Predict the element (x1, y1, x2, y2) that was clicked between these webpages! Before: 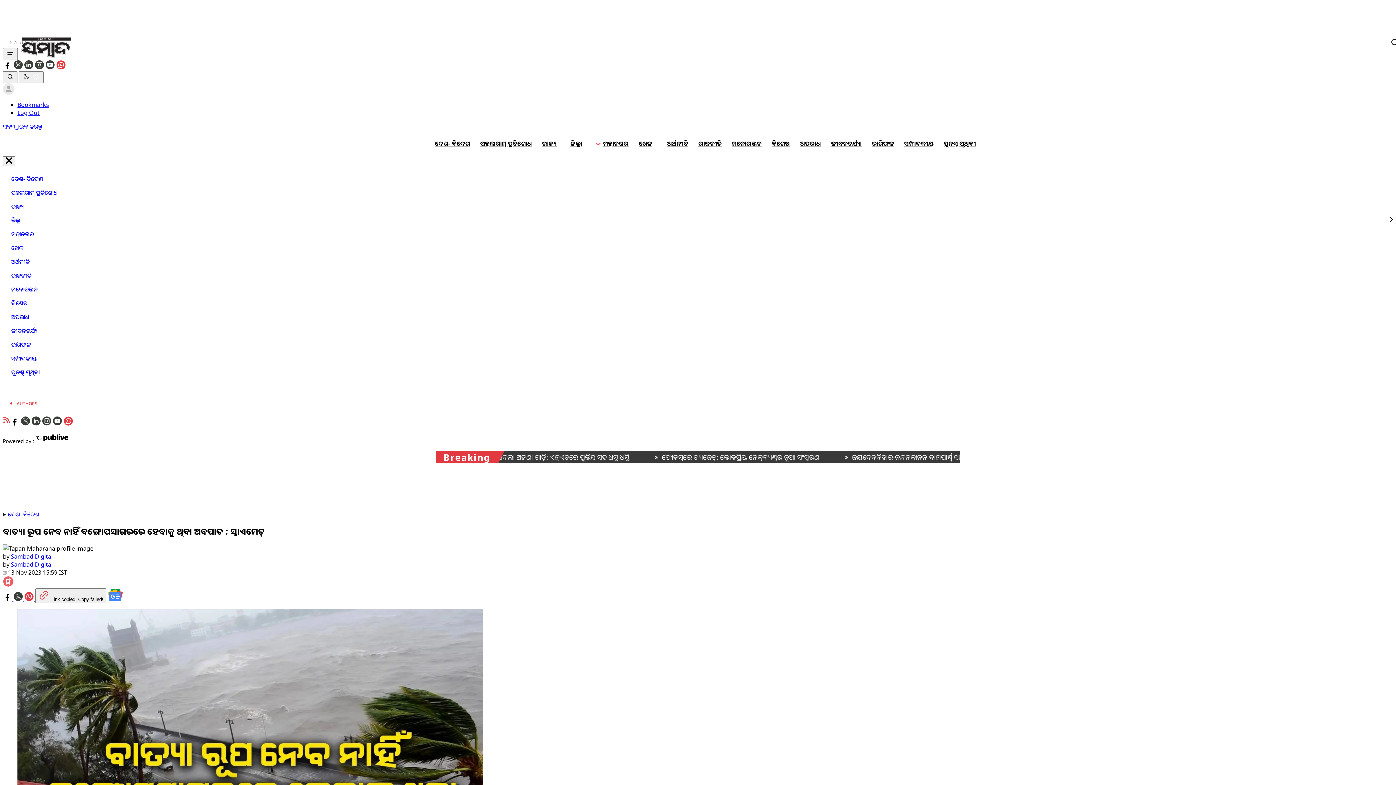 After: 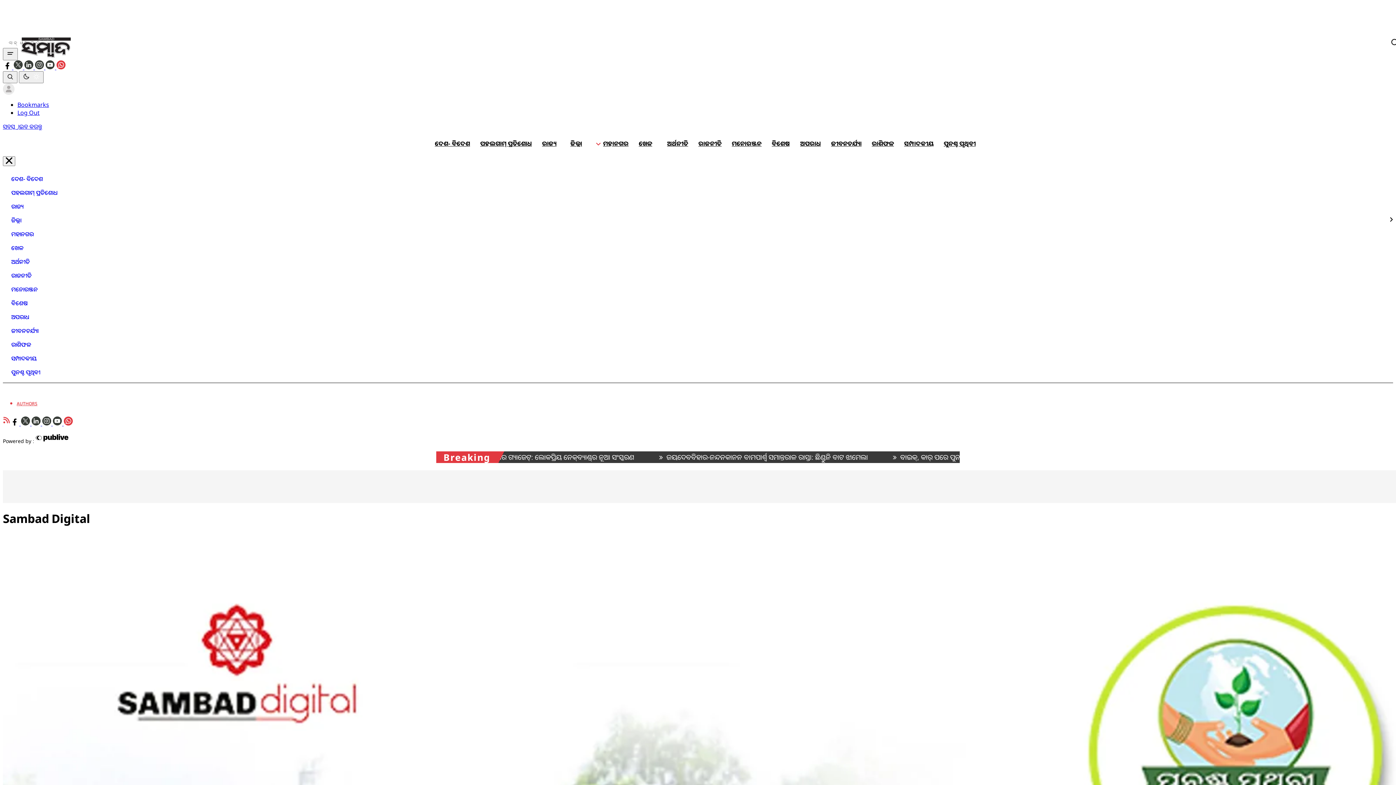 Action: bbox: (10, 552, 52, 560) label: Sambad Digital